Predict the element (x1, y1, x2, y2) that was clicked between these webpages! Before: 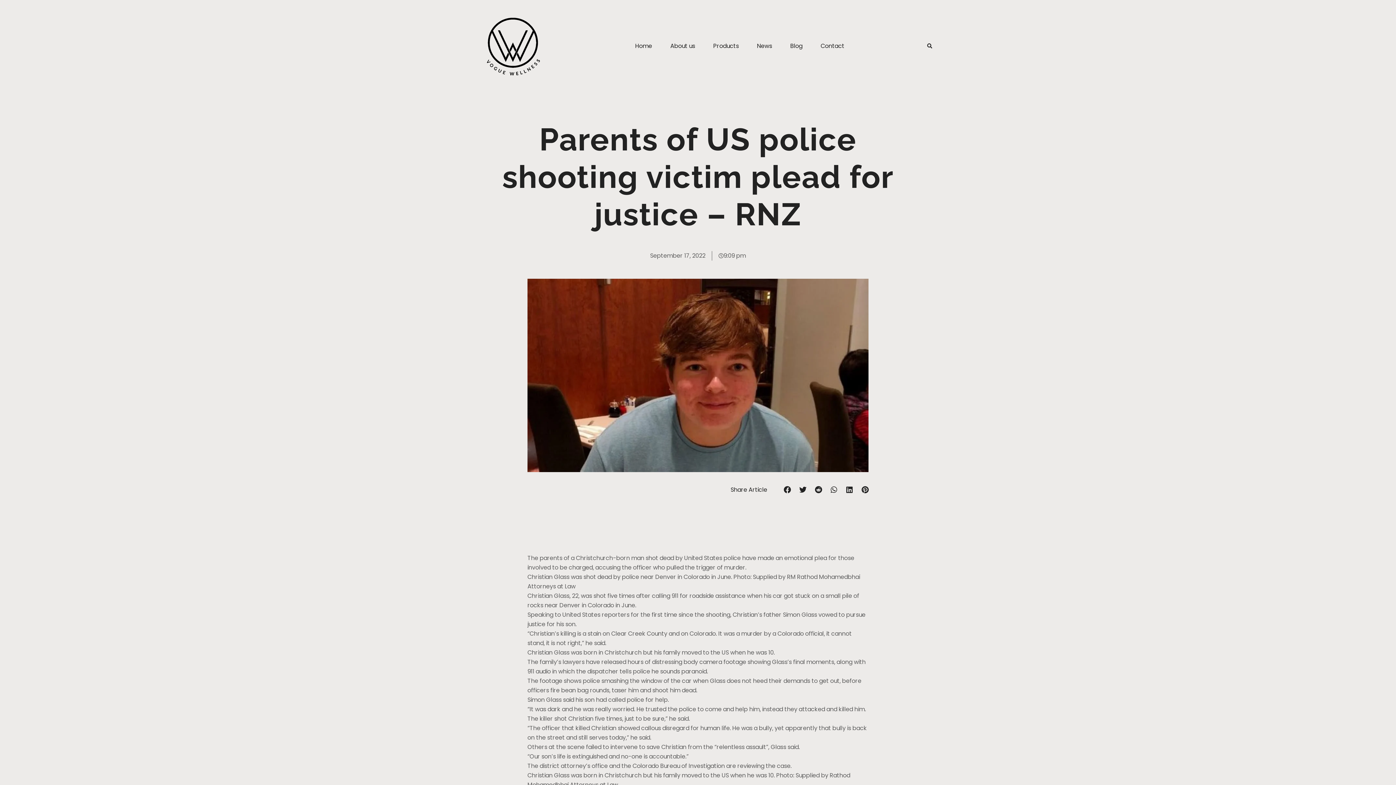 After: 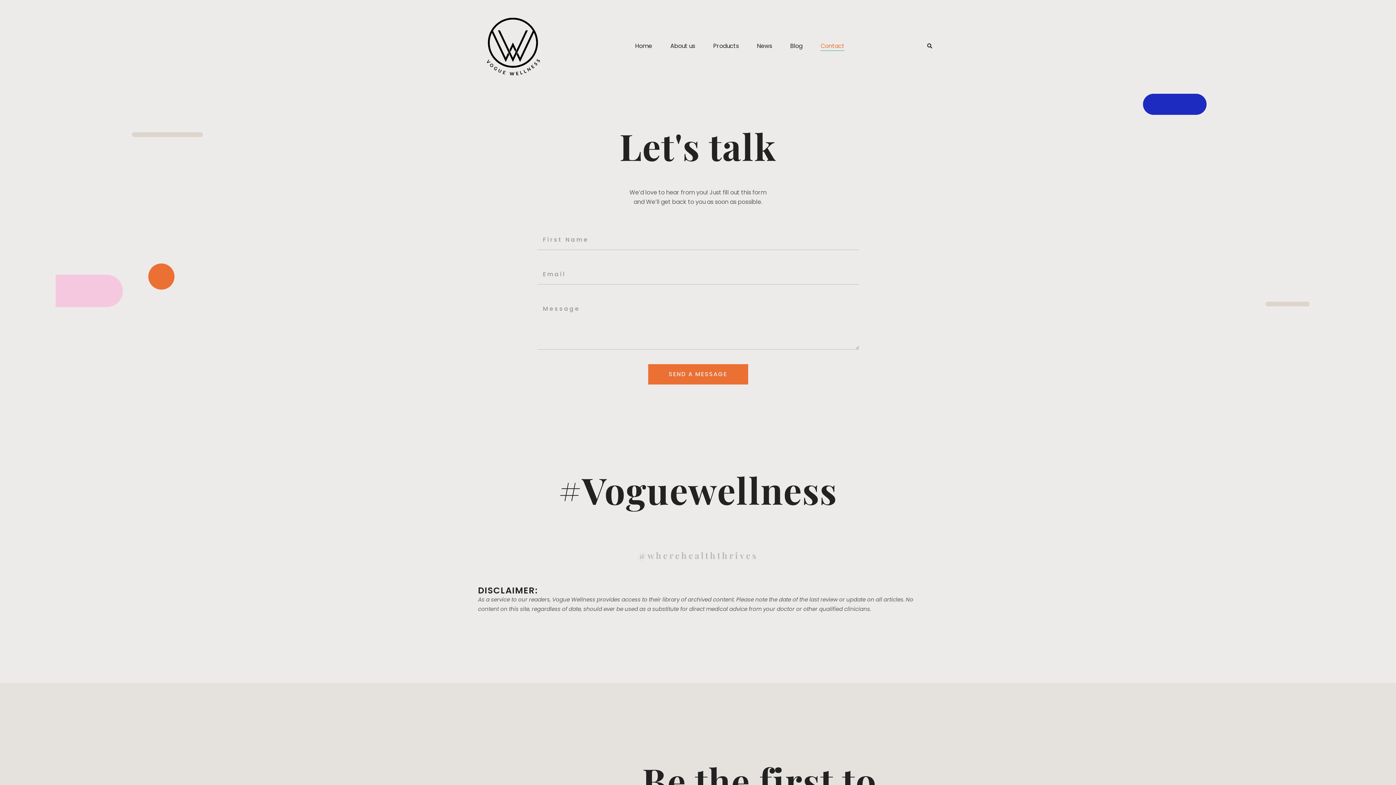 Action: label: Contact bbox: (820, 41, 844, 50)